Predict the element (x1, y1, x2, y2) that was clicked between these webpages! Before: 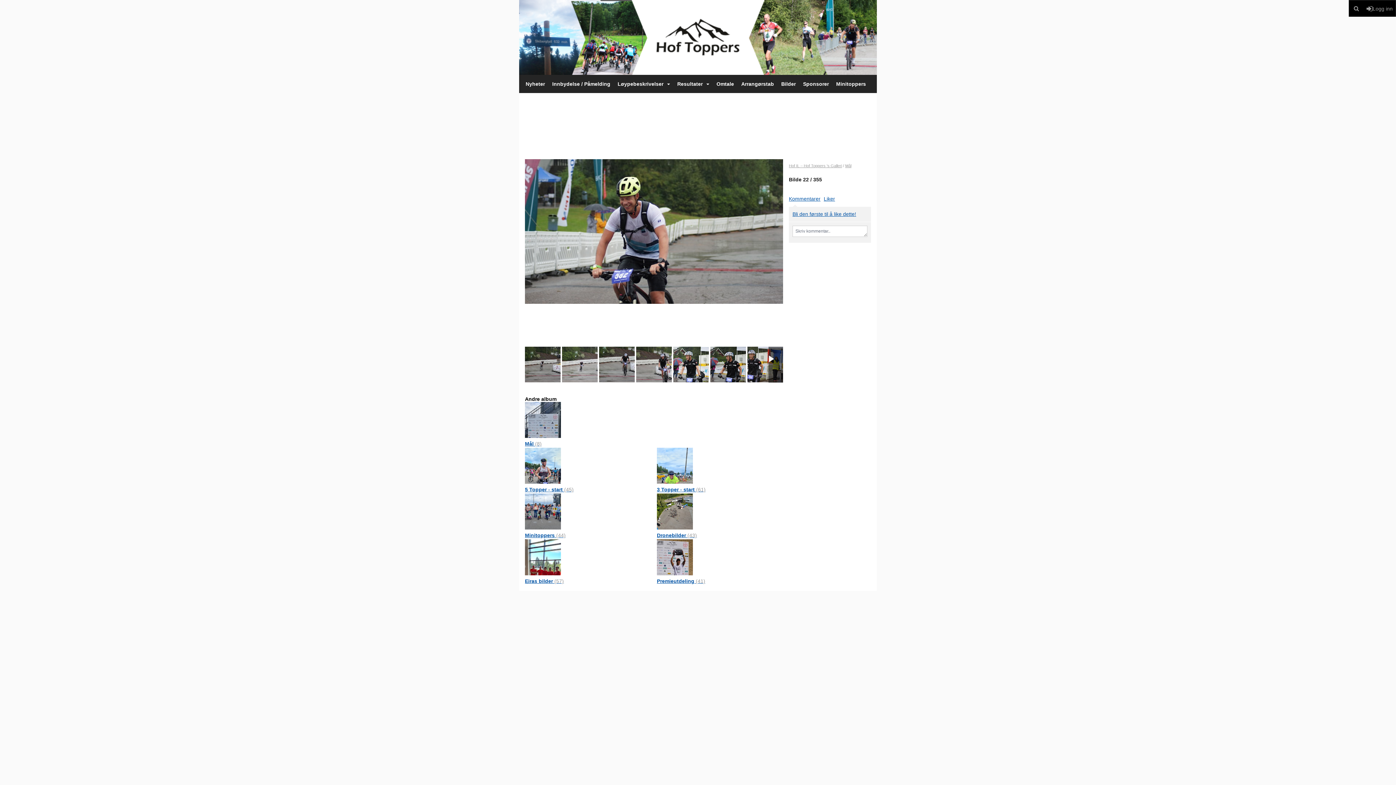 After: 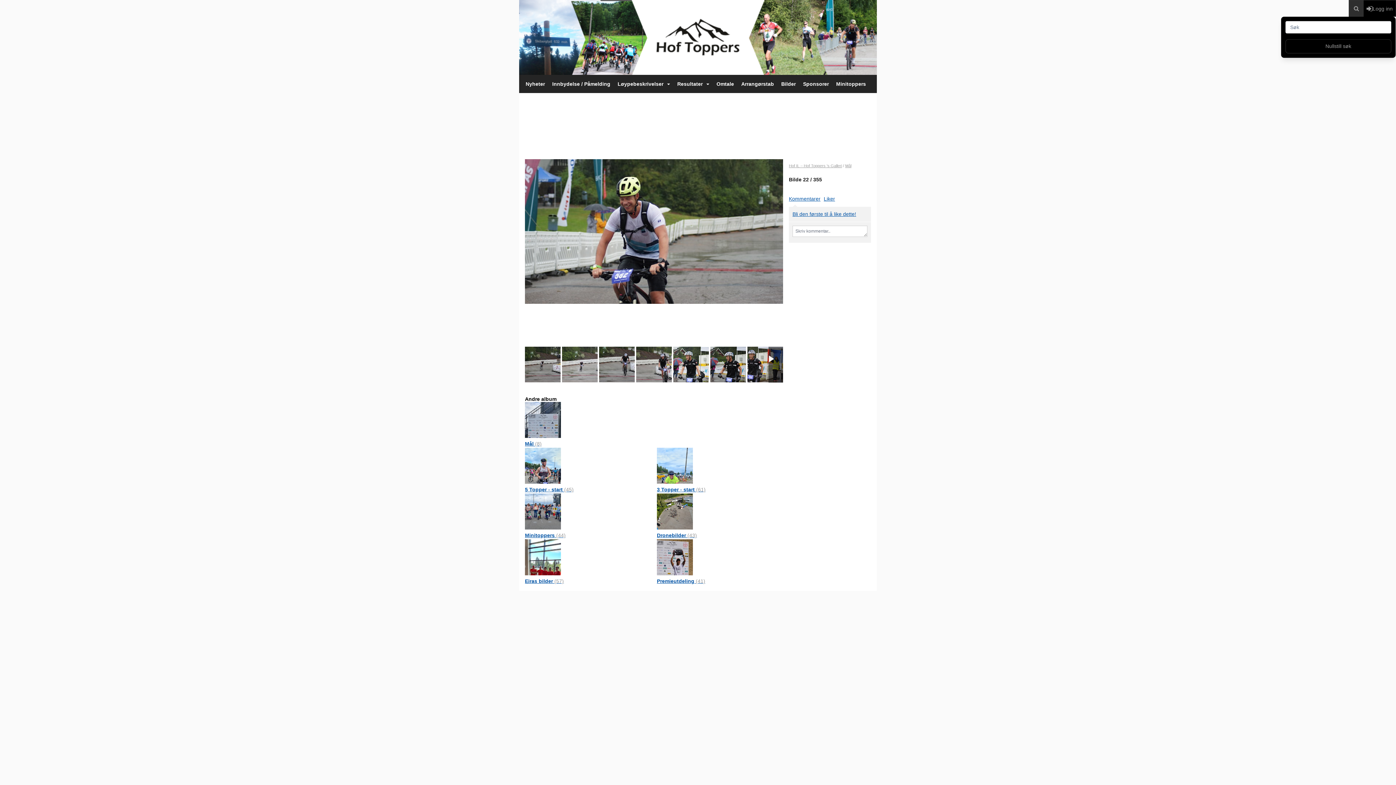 Action: bbox: (1349, 0, 1364, 16)